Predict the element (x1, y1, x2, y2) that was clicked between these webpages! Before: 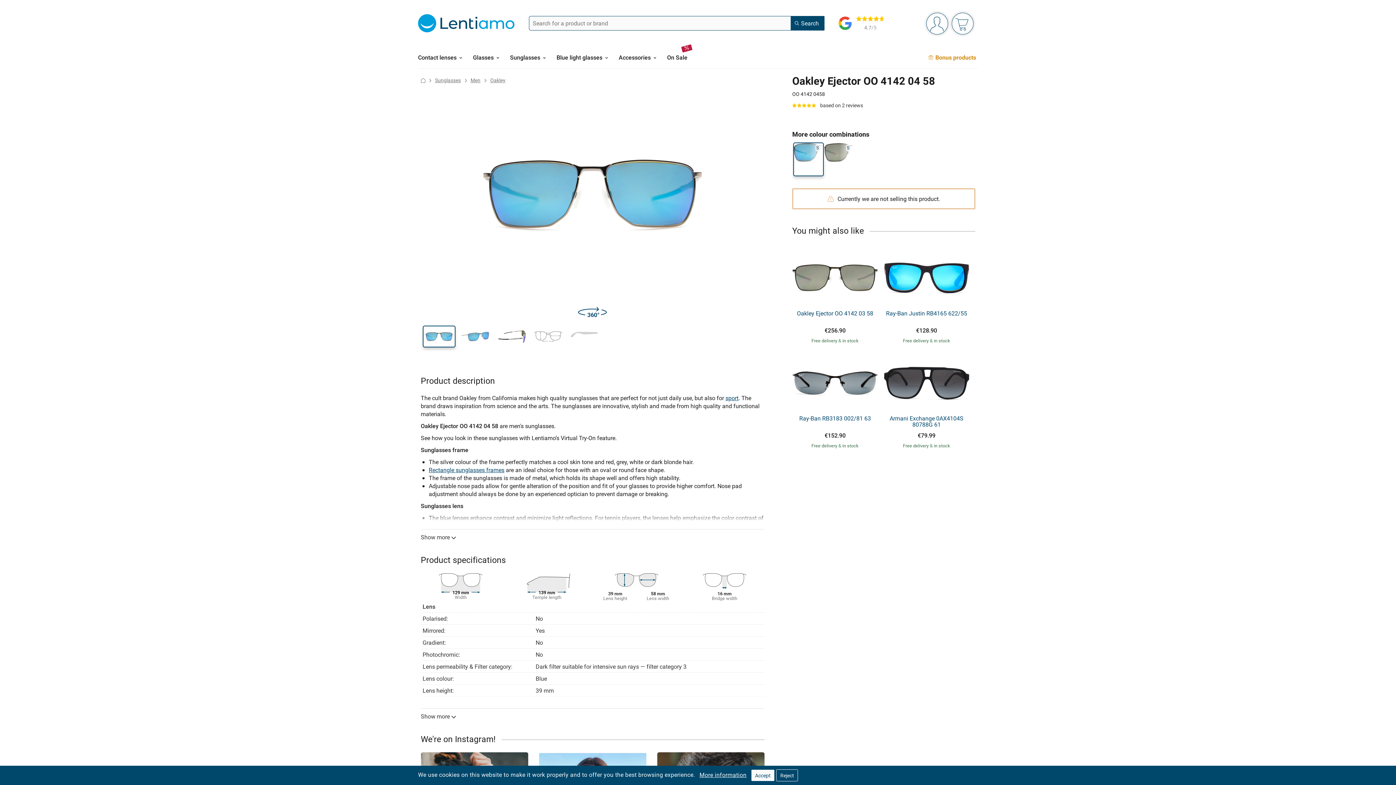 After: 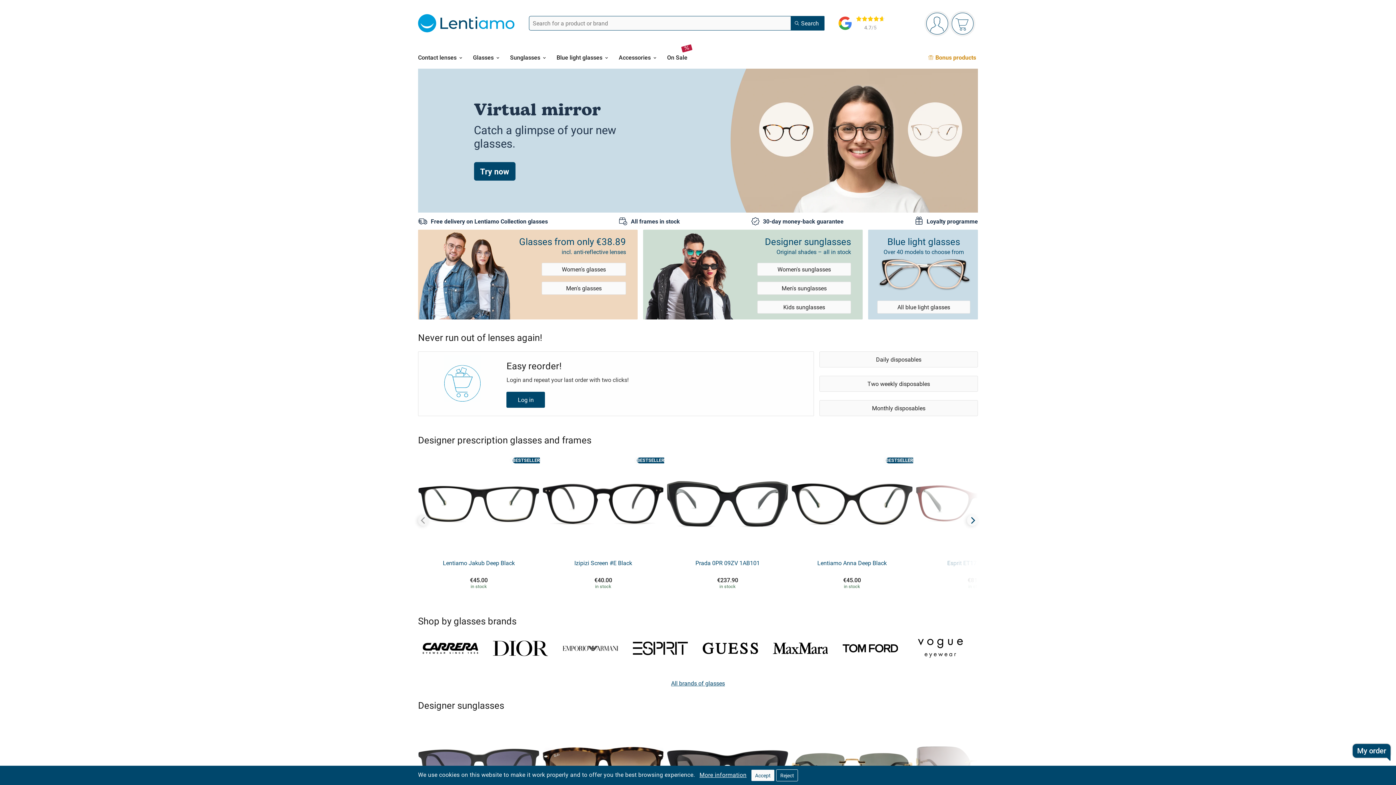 Action: bbox: (420, 76, 426, 83) label: Home